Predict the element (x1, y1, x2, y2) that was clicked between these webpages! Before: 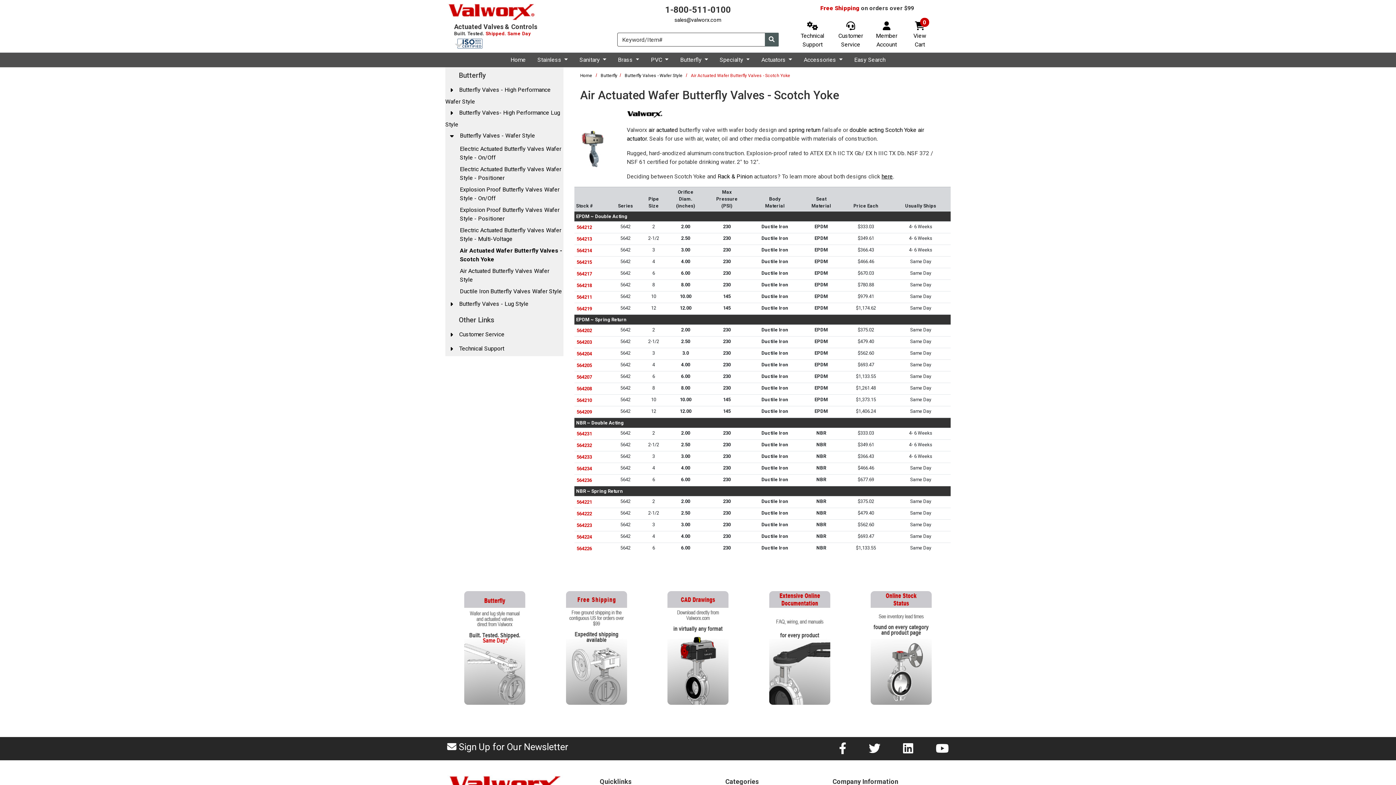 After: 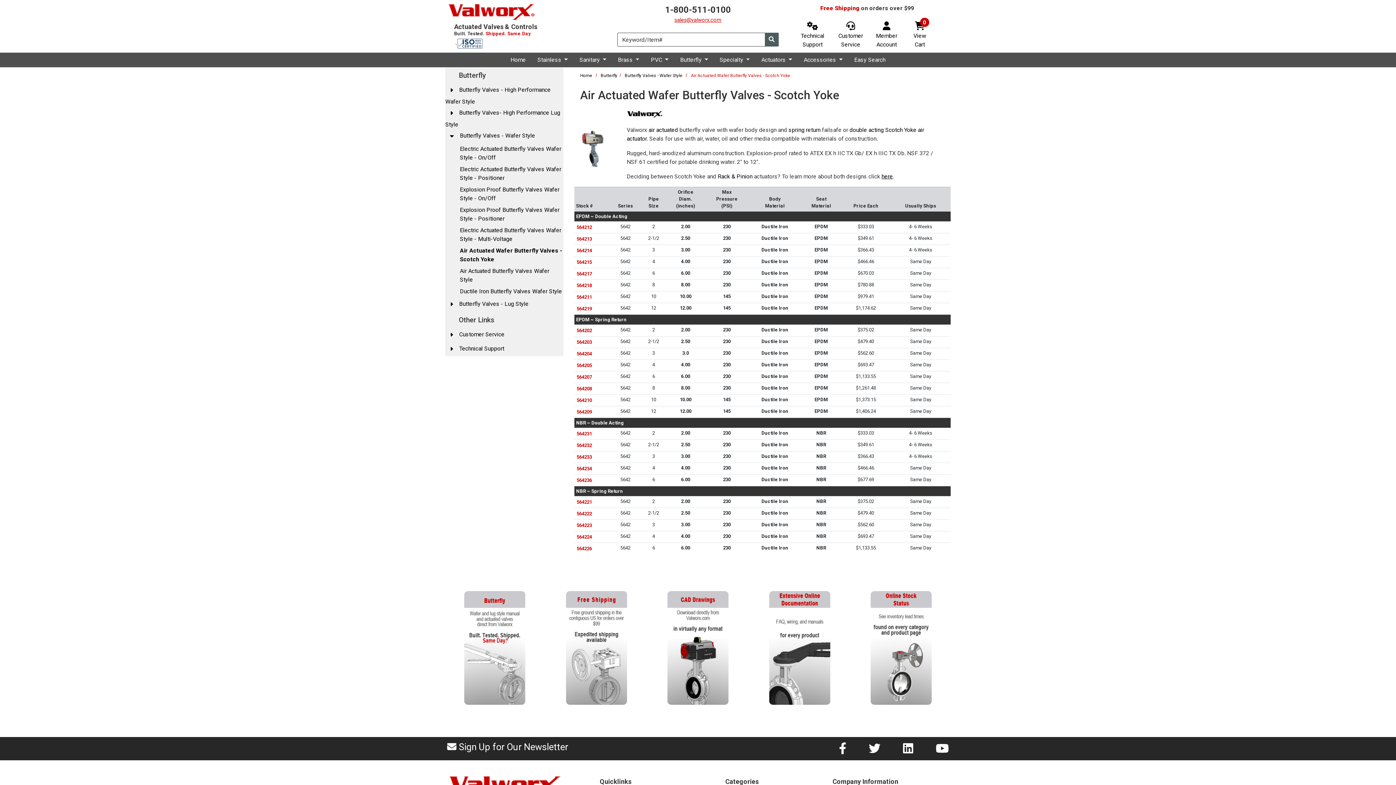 Action: label: sales@valworx.com bbox: (674, 17, 721, 23)